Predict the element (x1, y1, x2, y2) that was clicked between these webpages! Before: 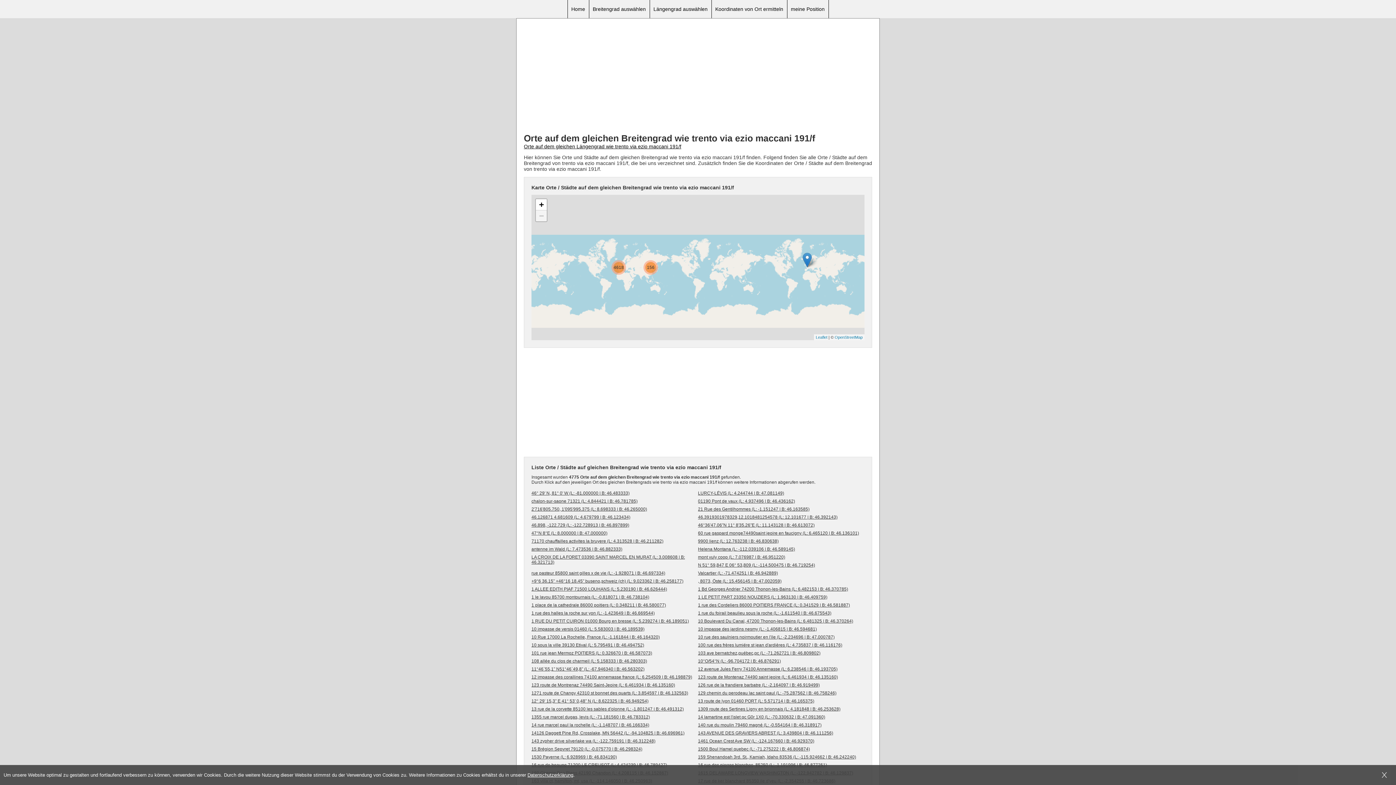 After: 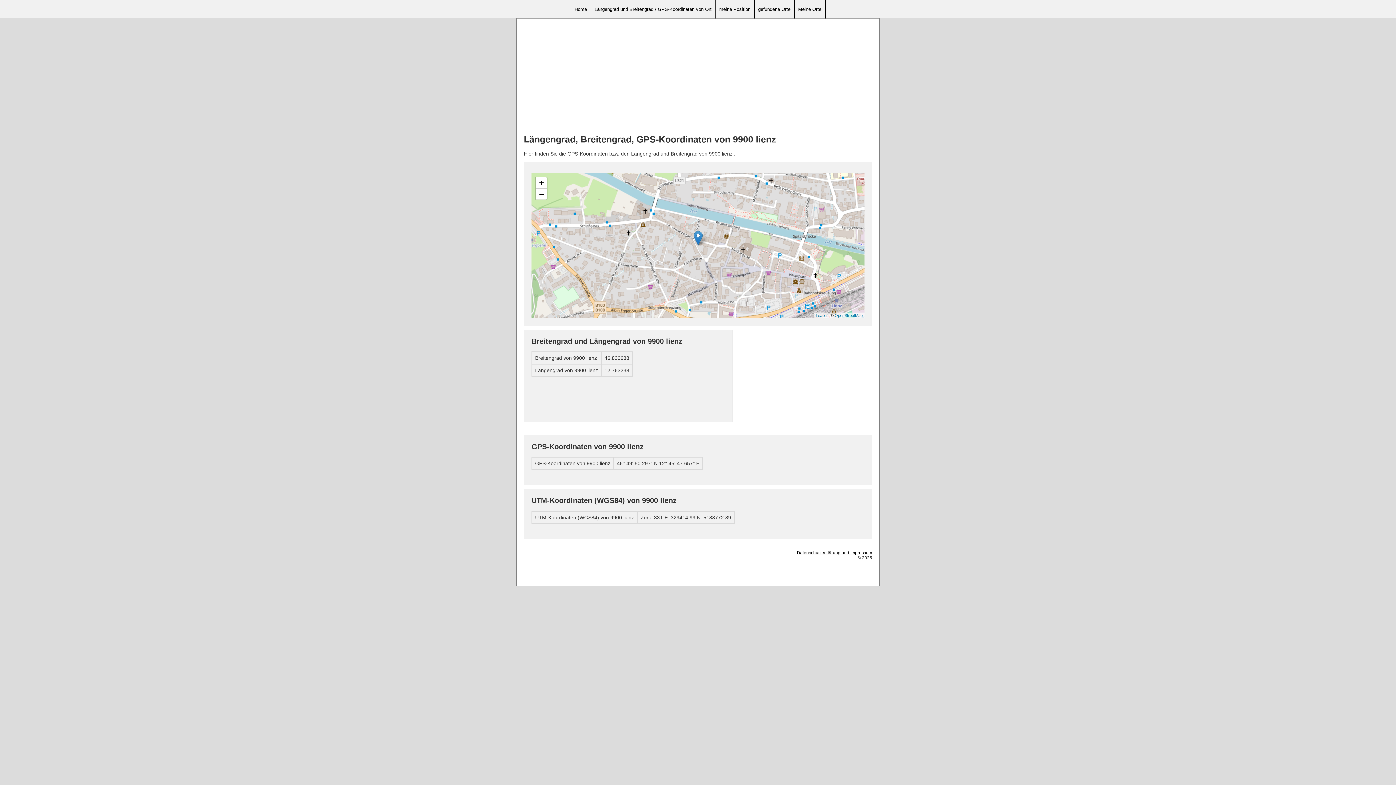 Action: bbox: (698, 537, 864, 545) label: 9900 lienz (L: 12.763238 | B: 46.830638)